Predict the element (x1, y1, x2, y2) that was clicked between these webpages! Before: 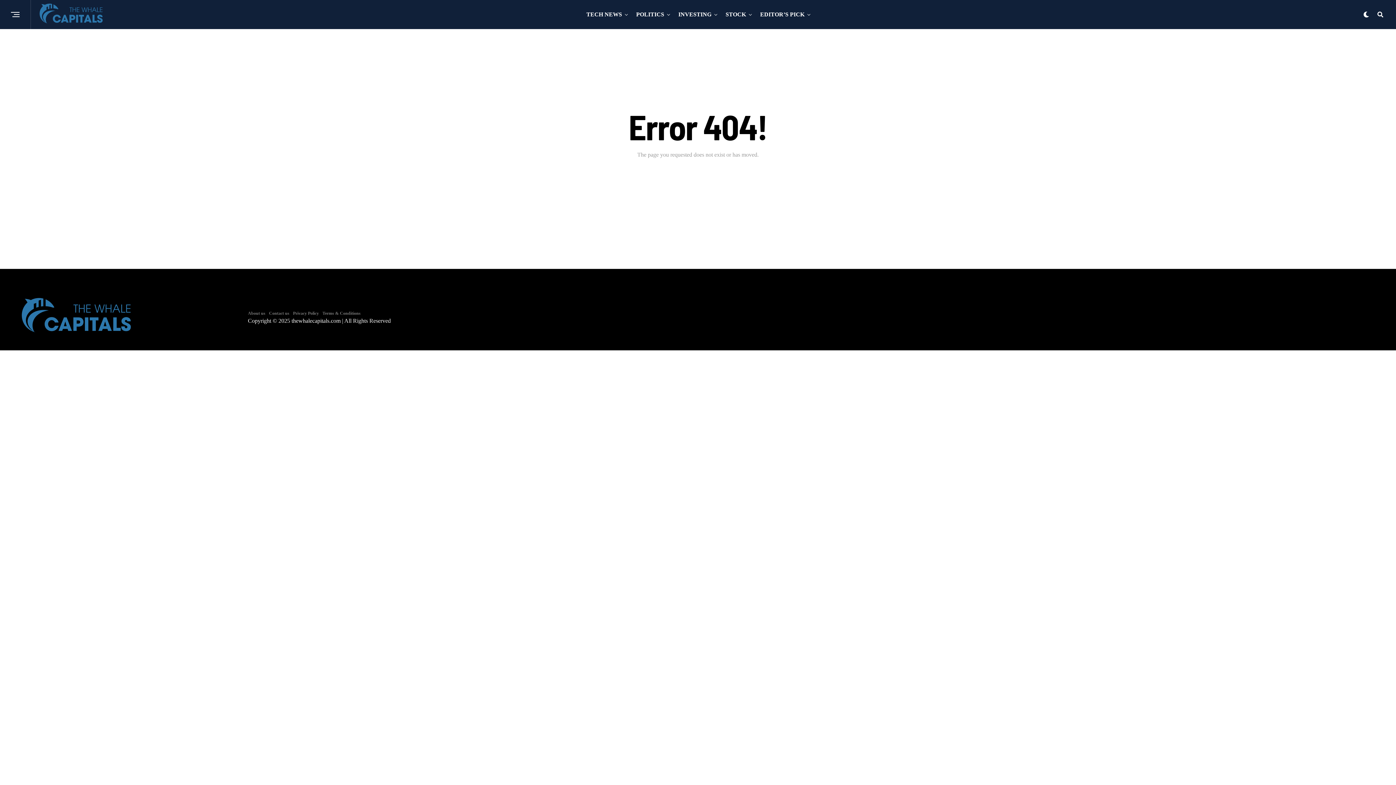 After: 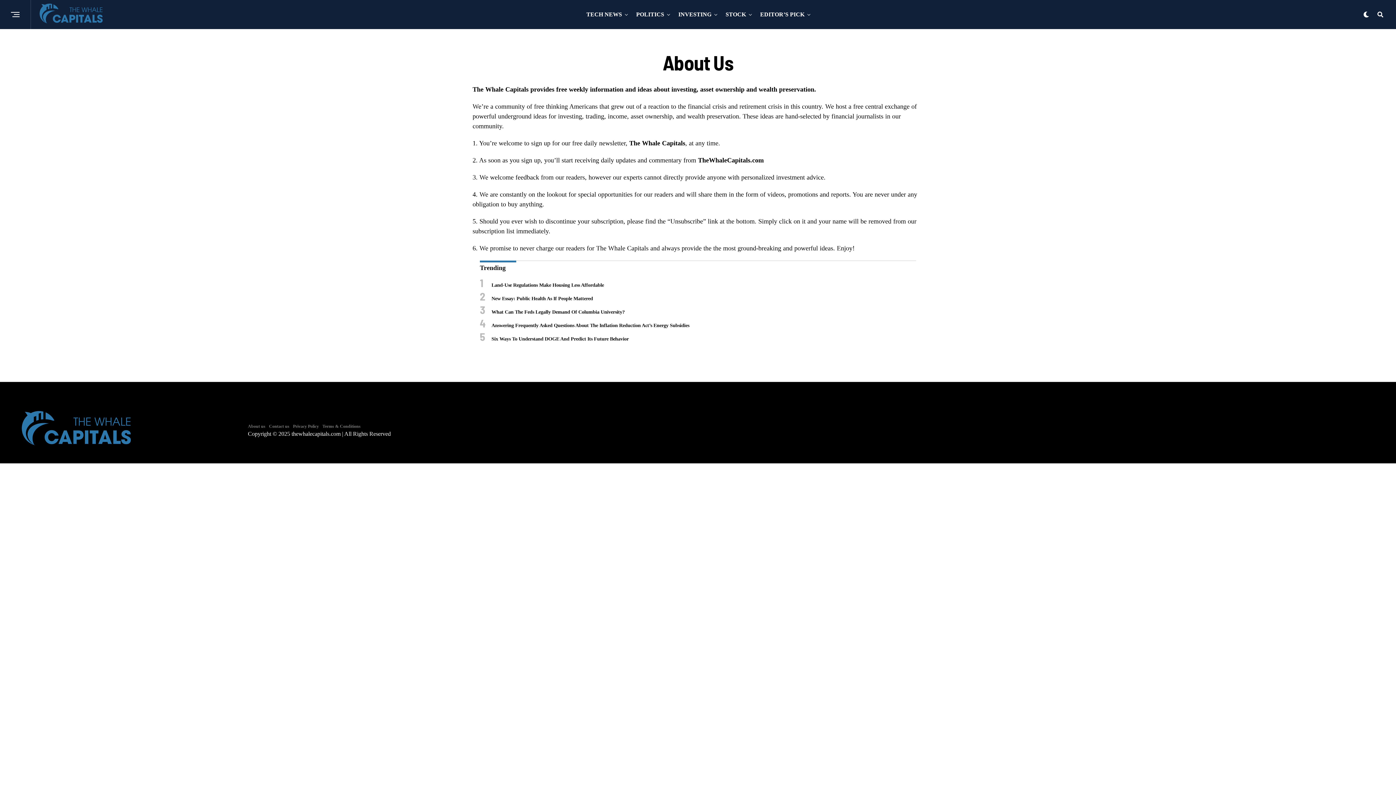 Action: label: About us bbox: (248, 310, 265, 315)